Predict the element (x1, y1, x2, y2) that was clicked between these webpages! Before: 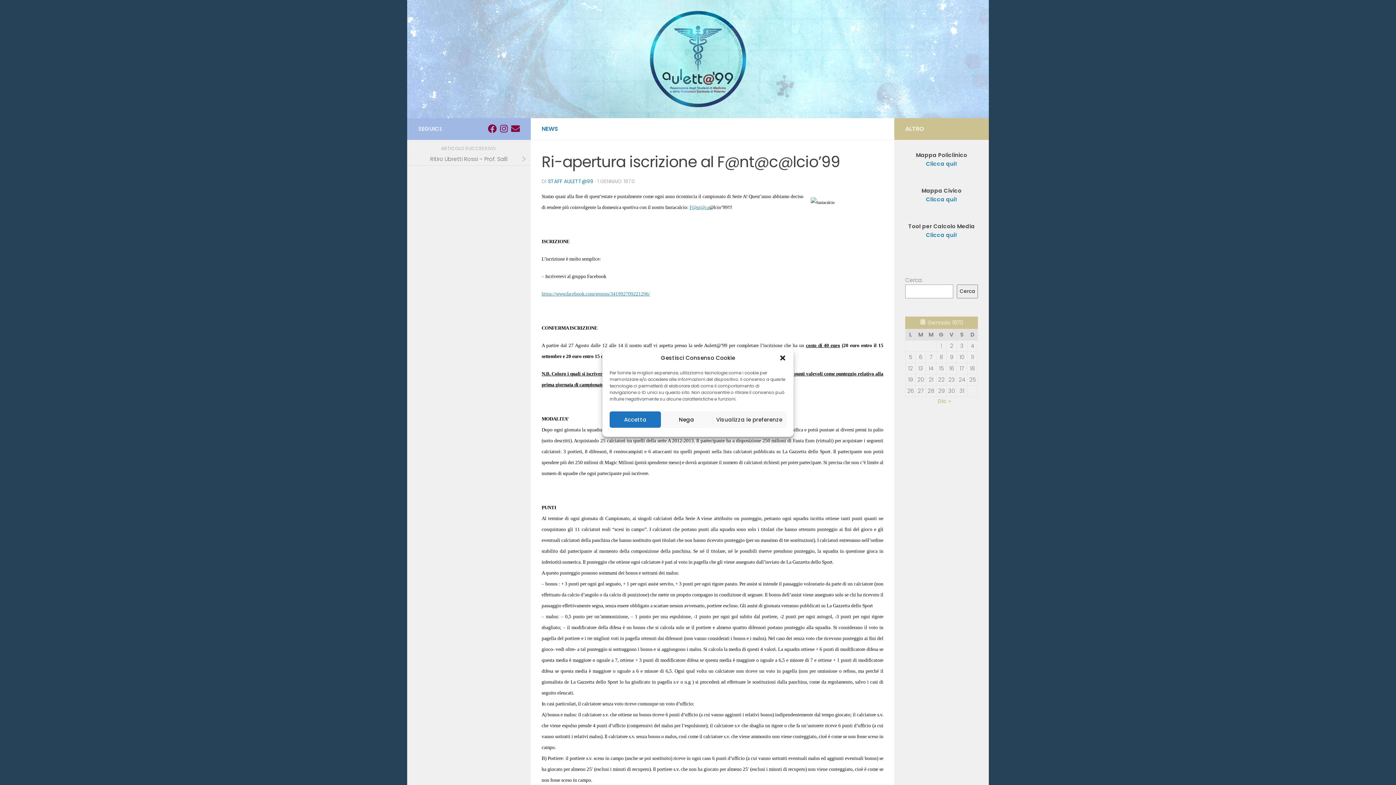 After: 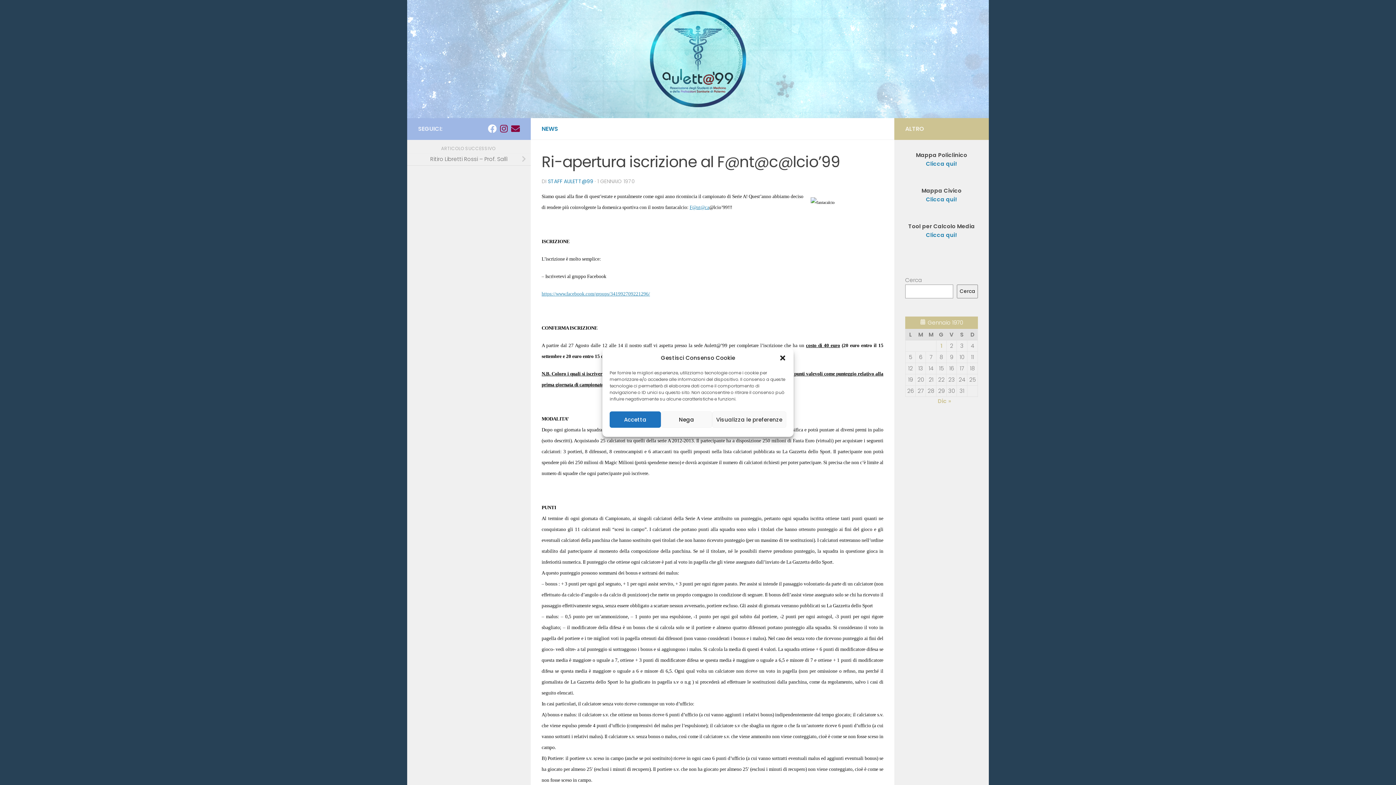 Action: label: Seguici su Facebook bbox: (488, 124, 496, 132)